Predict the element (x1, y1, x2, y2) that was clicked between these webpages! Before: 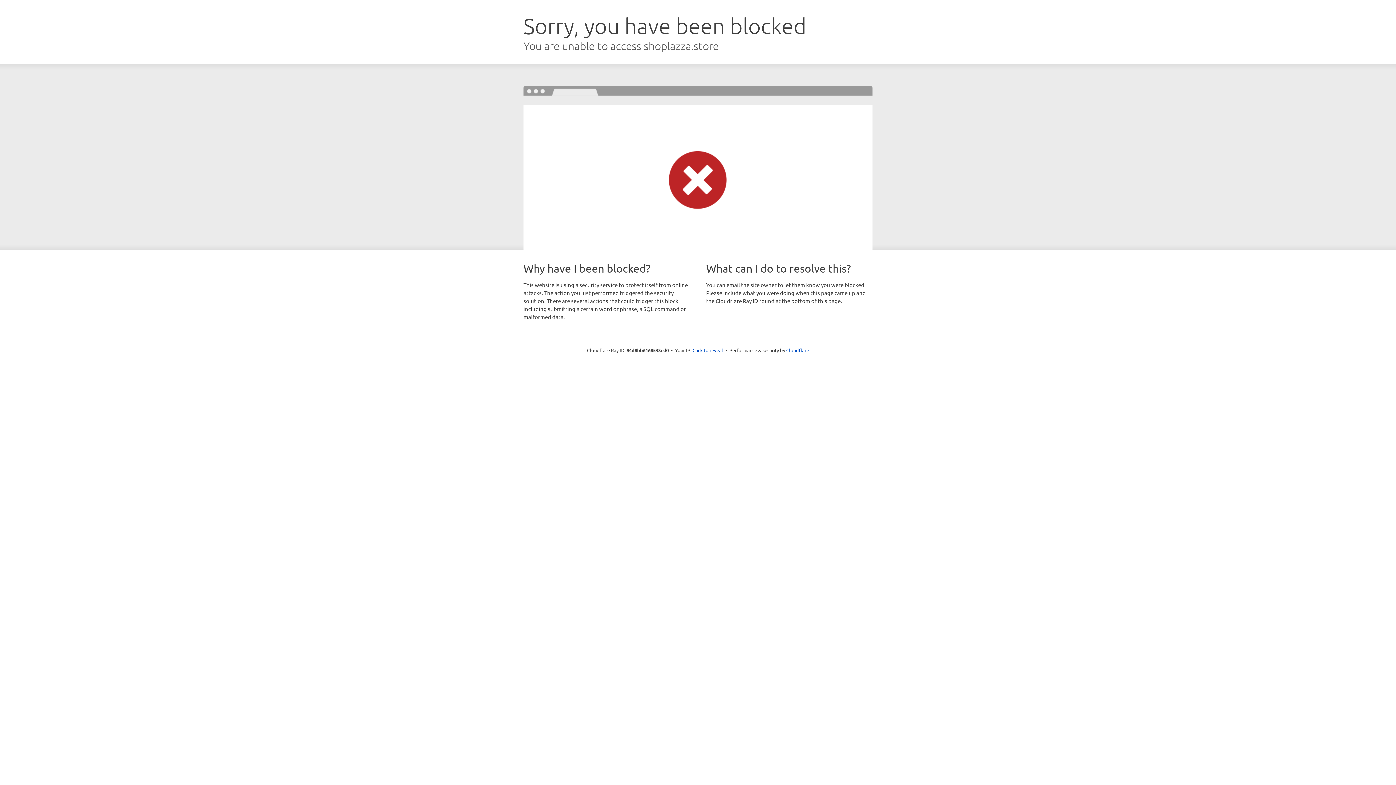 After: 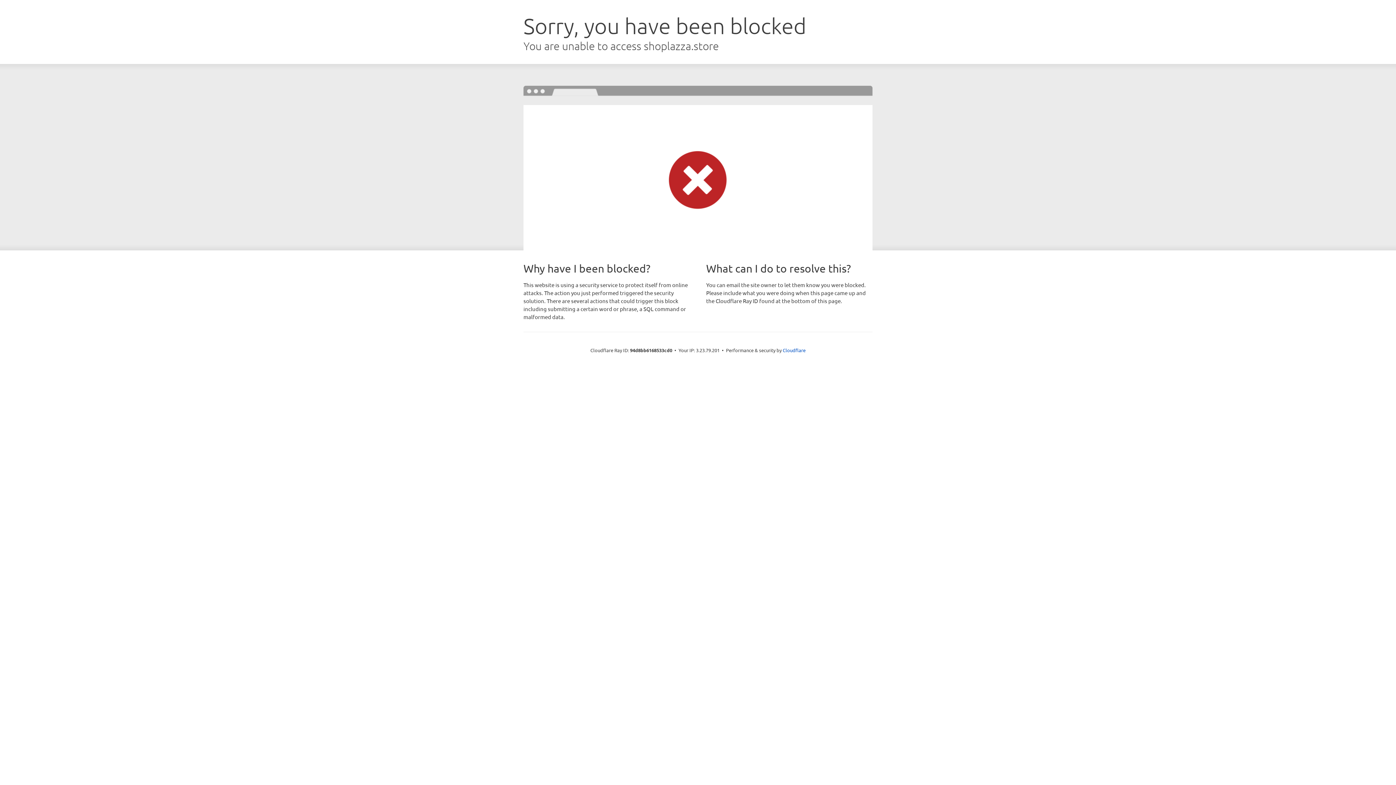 Action: label: Click to reveal bbox: (692, 346, 723, 353)